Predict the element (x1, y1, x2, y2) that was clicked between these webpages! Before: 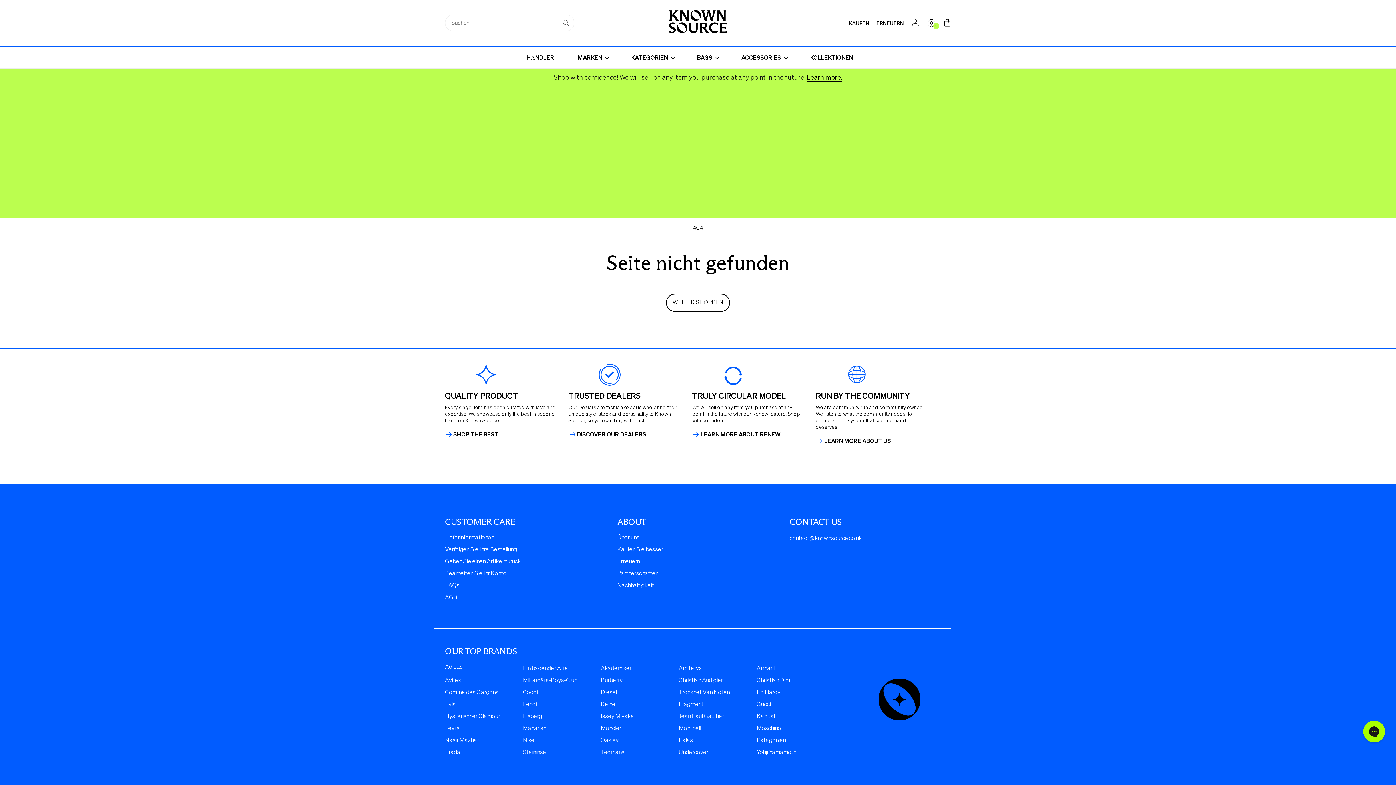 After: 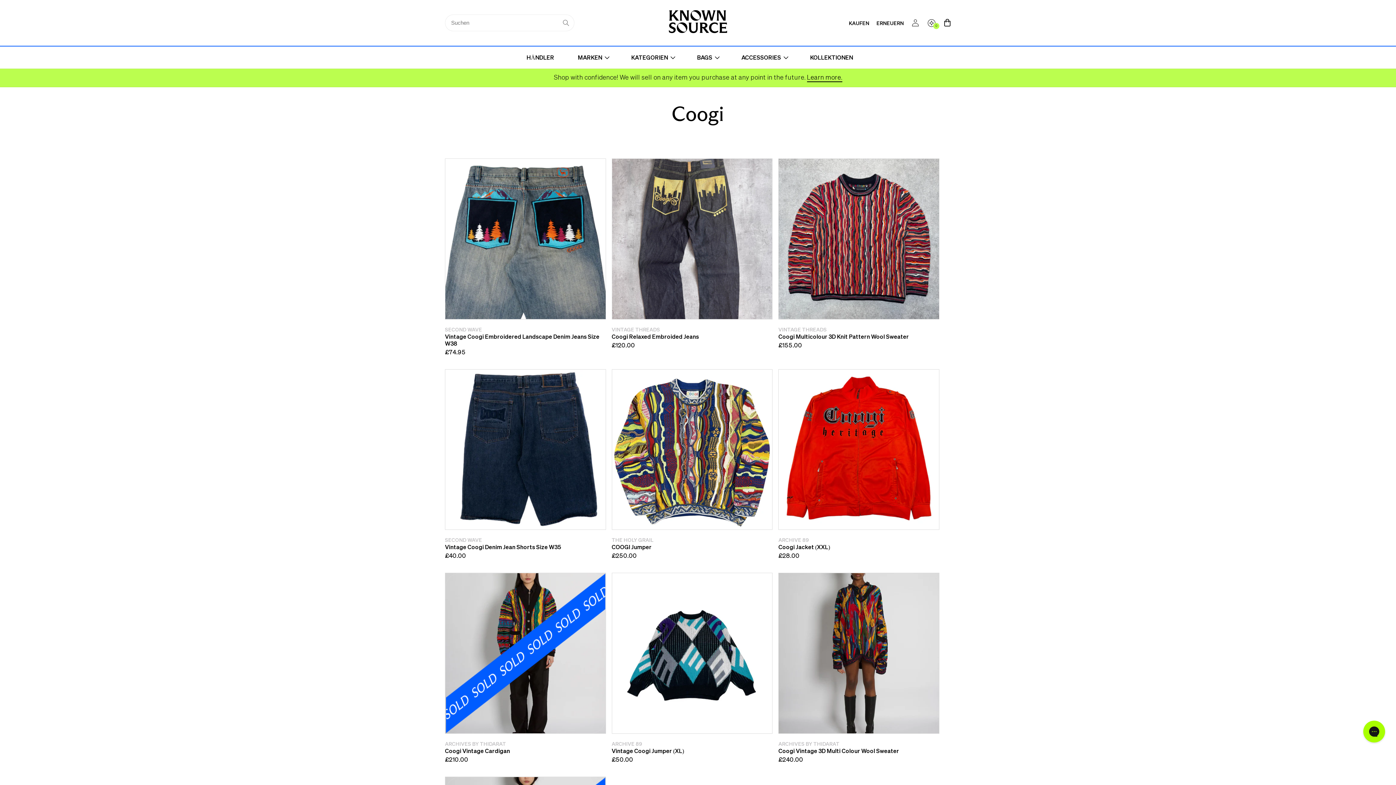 Action: label: Coogi bbox: (523, 687, 537, 699)